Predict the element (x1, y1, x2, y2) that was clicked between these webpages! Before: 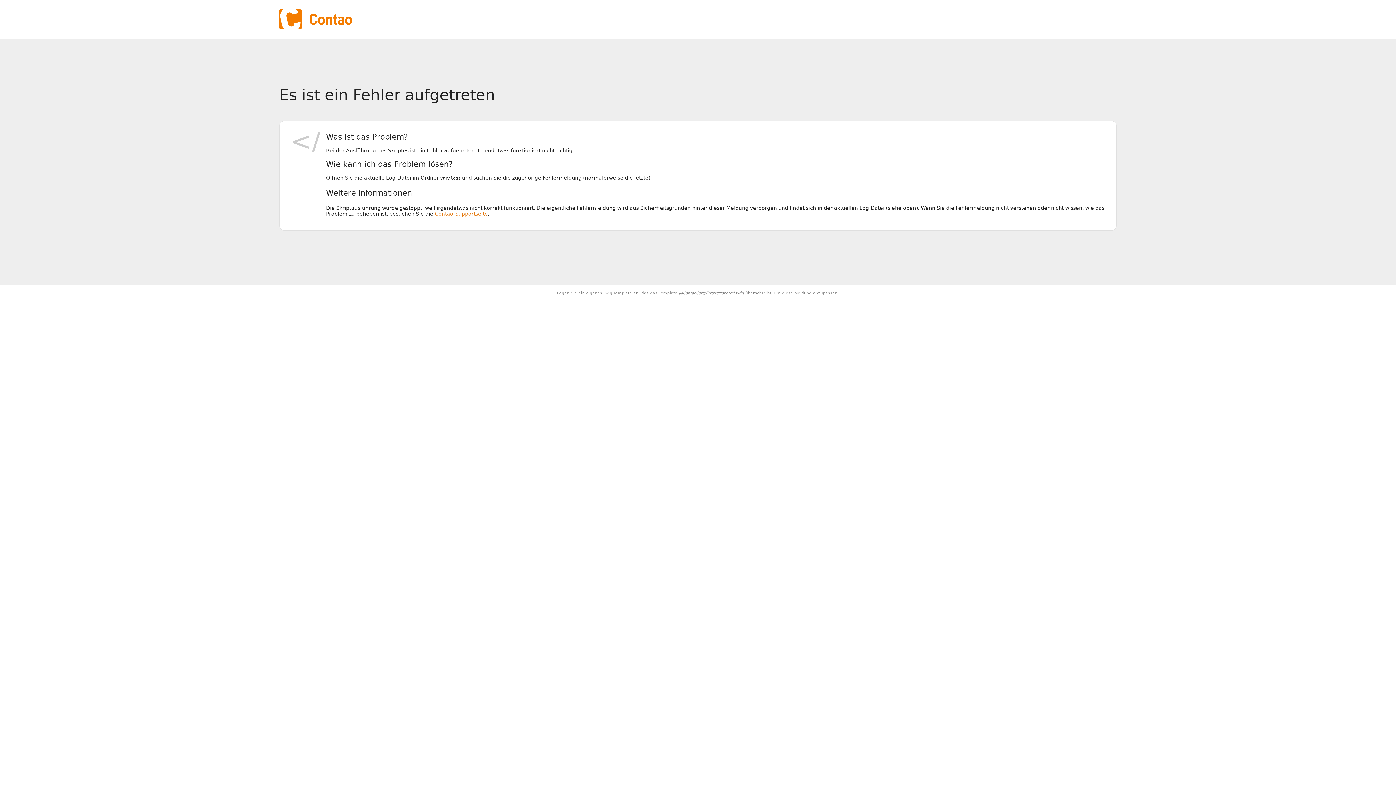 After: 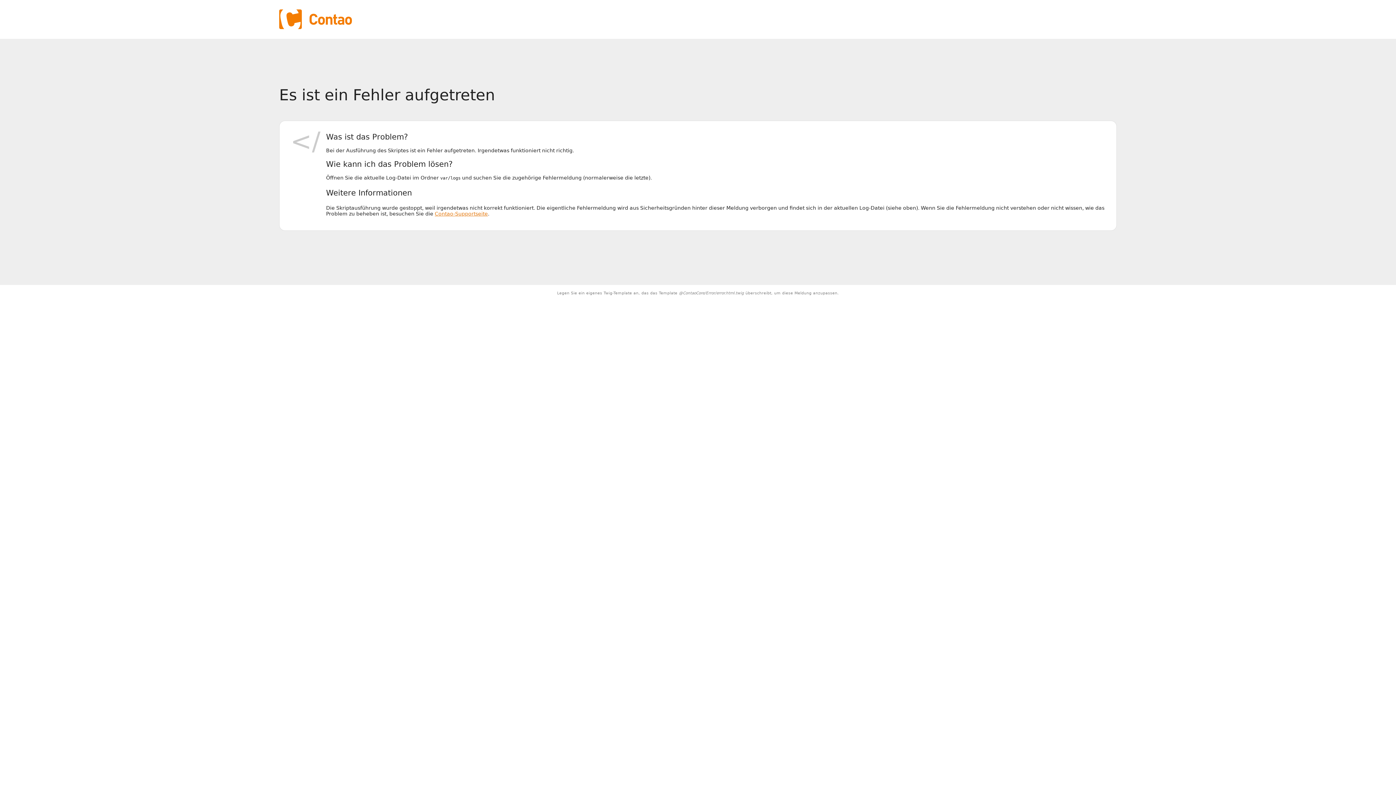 Action: bbox: (434, 211, 488, 216) label: Contao-Supportseite